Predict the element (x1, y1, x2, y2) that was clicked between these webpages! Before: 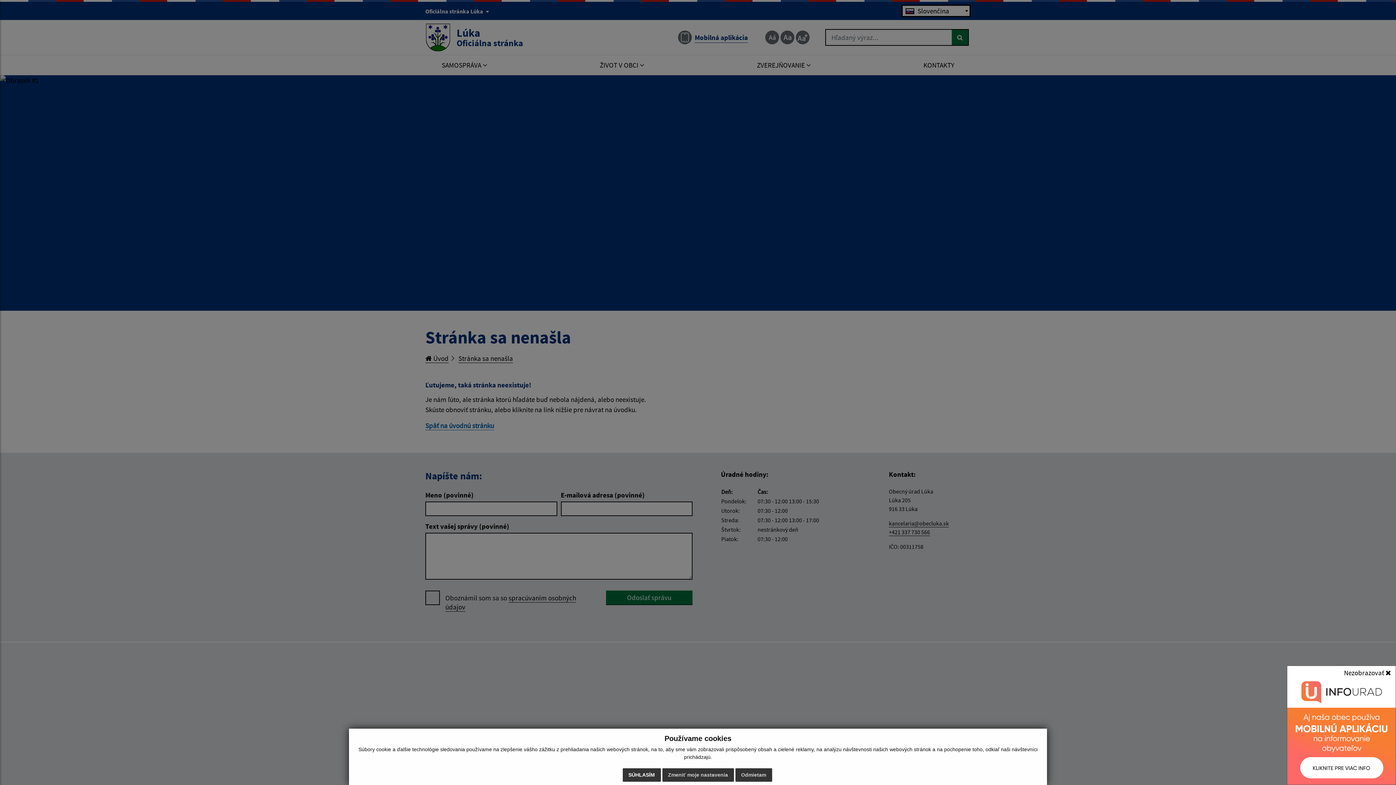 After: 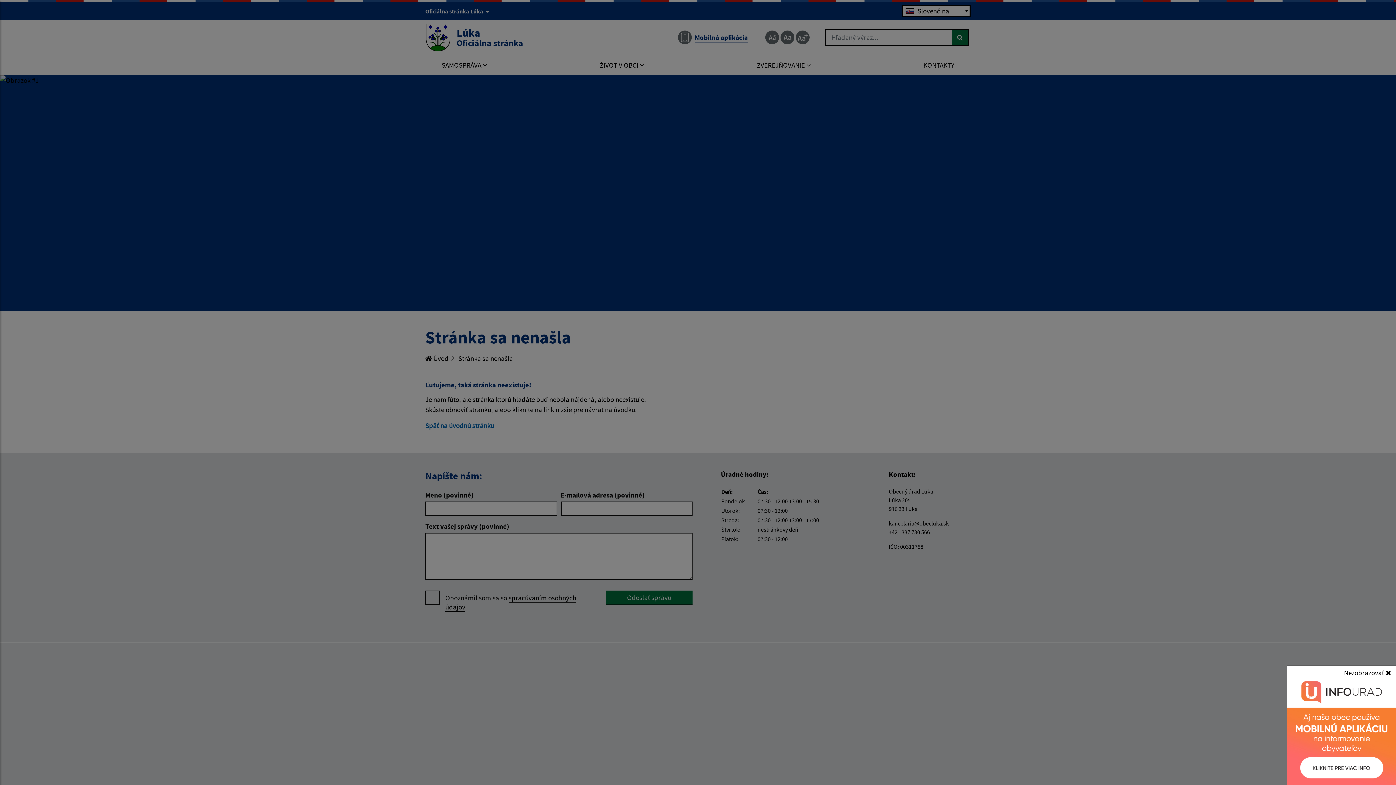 Action: bbox: (735, 768, 772, 782) label: Odmietam